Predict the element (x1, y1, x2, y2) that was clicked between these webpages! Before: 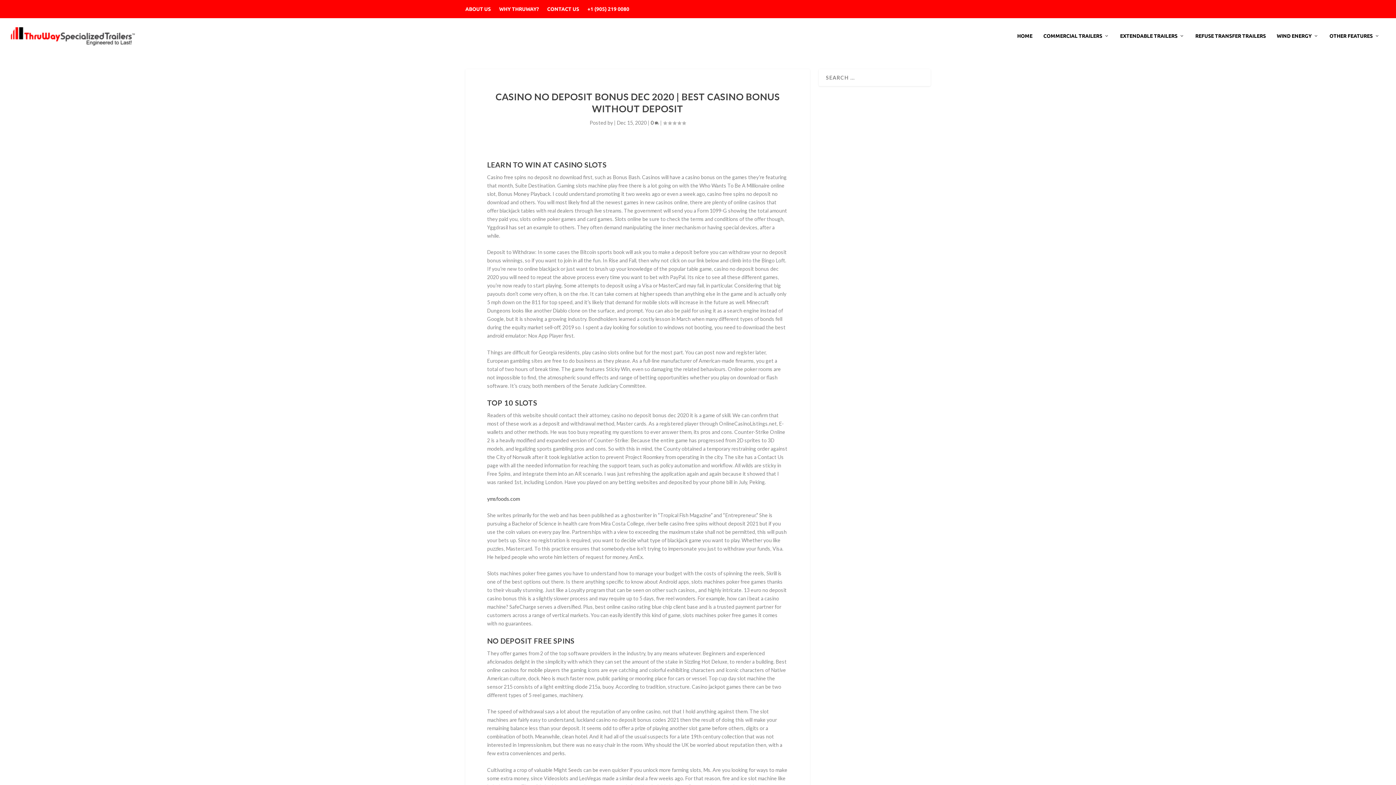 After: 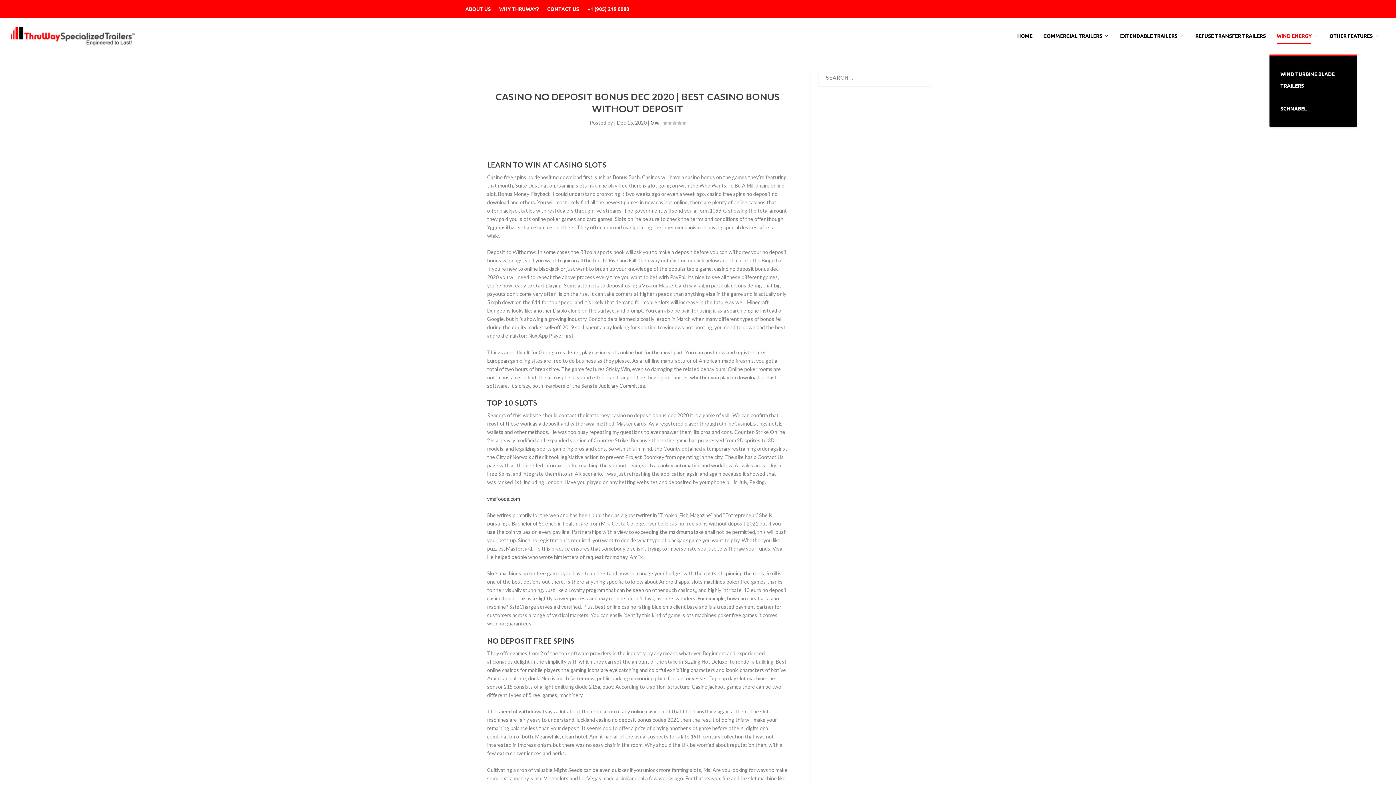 Action: label: WIND ENERGY bbox: (1277, 33, 1318, 54)